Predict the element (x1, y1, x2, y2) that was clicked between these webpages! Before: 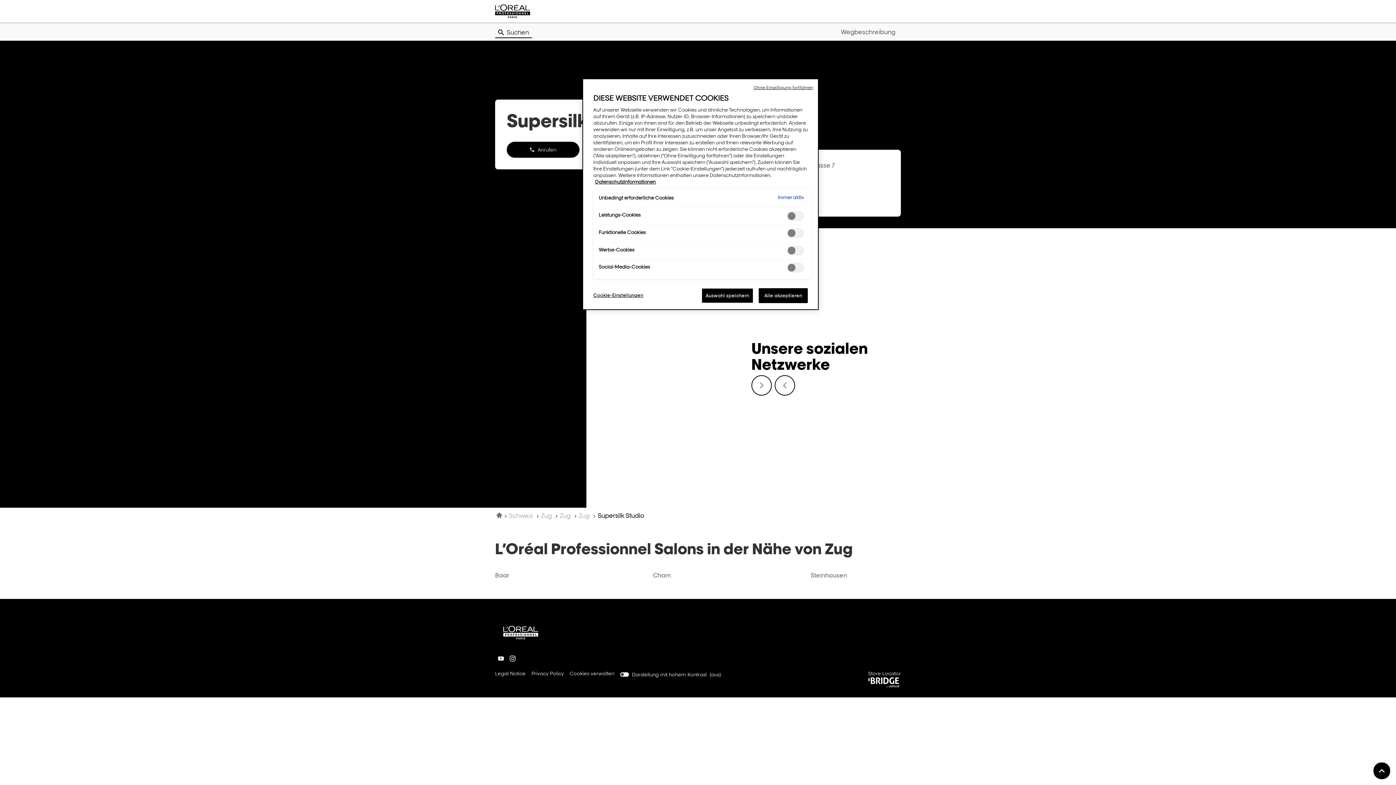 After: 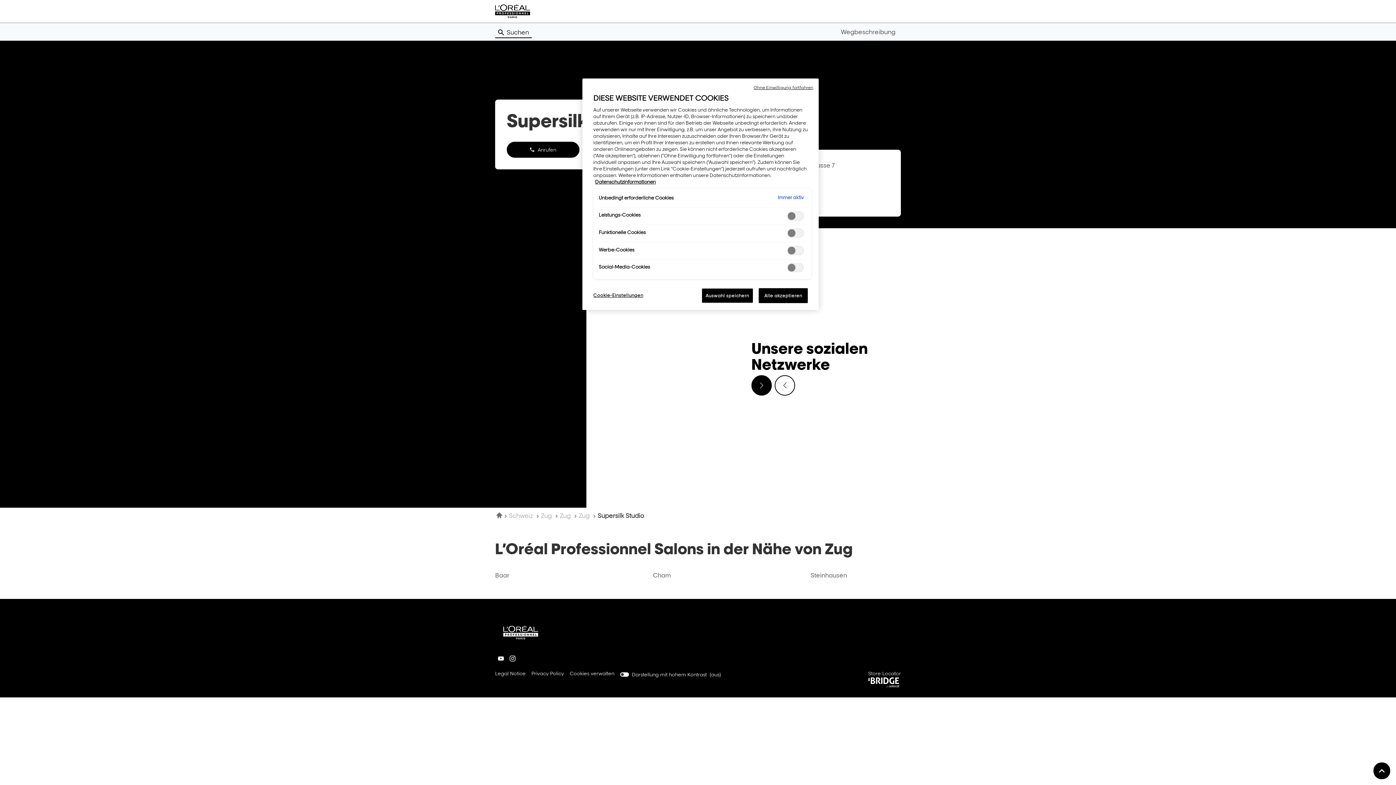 Action: label: Nächste Folie bbox: (751, 375, 772, 395)